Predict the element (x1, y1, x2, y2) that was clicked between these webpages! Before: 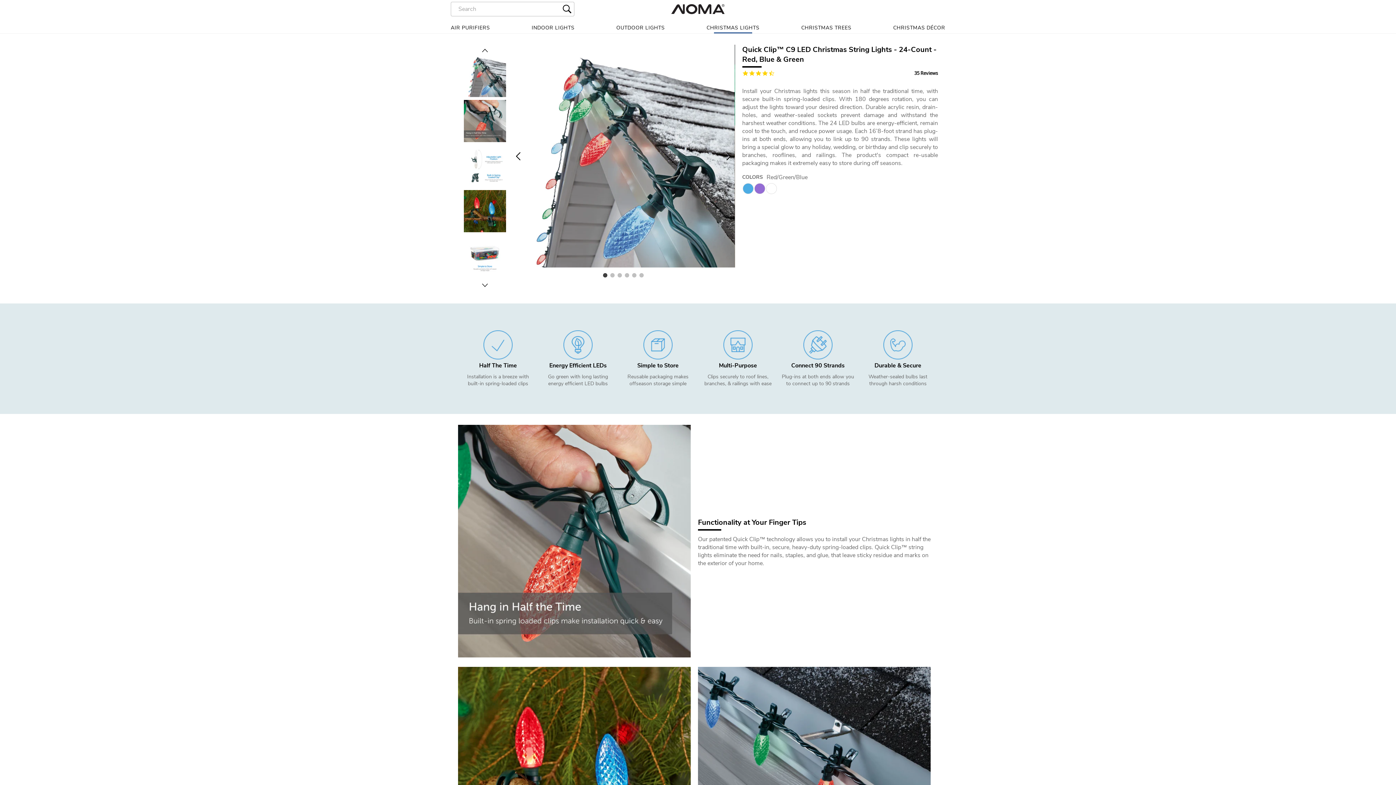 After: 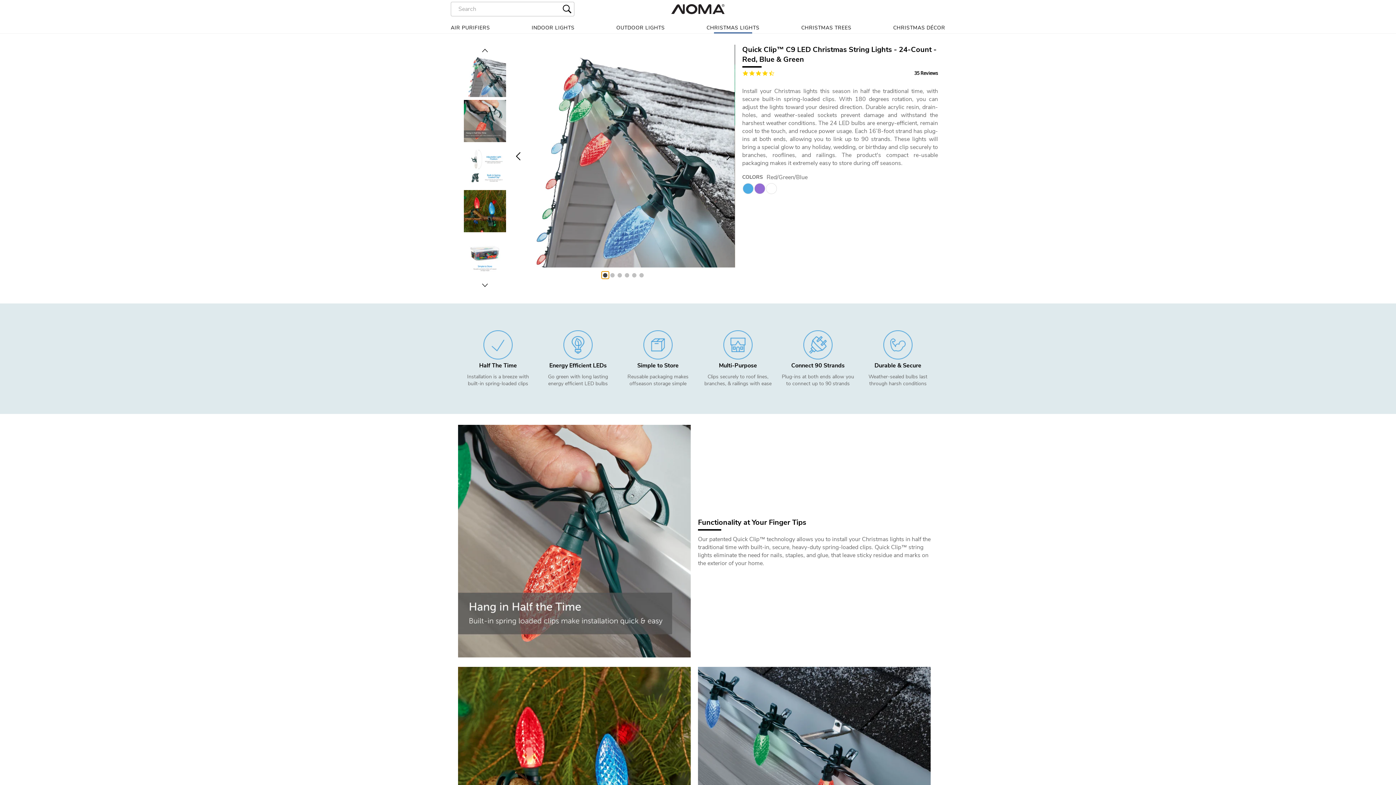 Action: label: 1 bbox: (601, 271, 609, 279)